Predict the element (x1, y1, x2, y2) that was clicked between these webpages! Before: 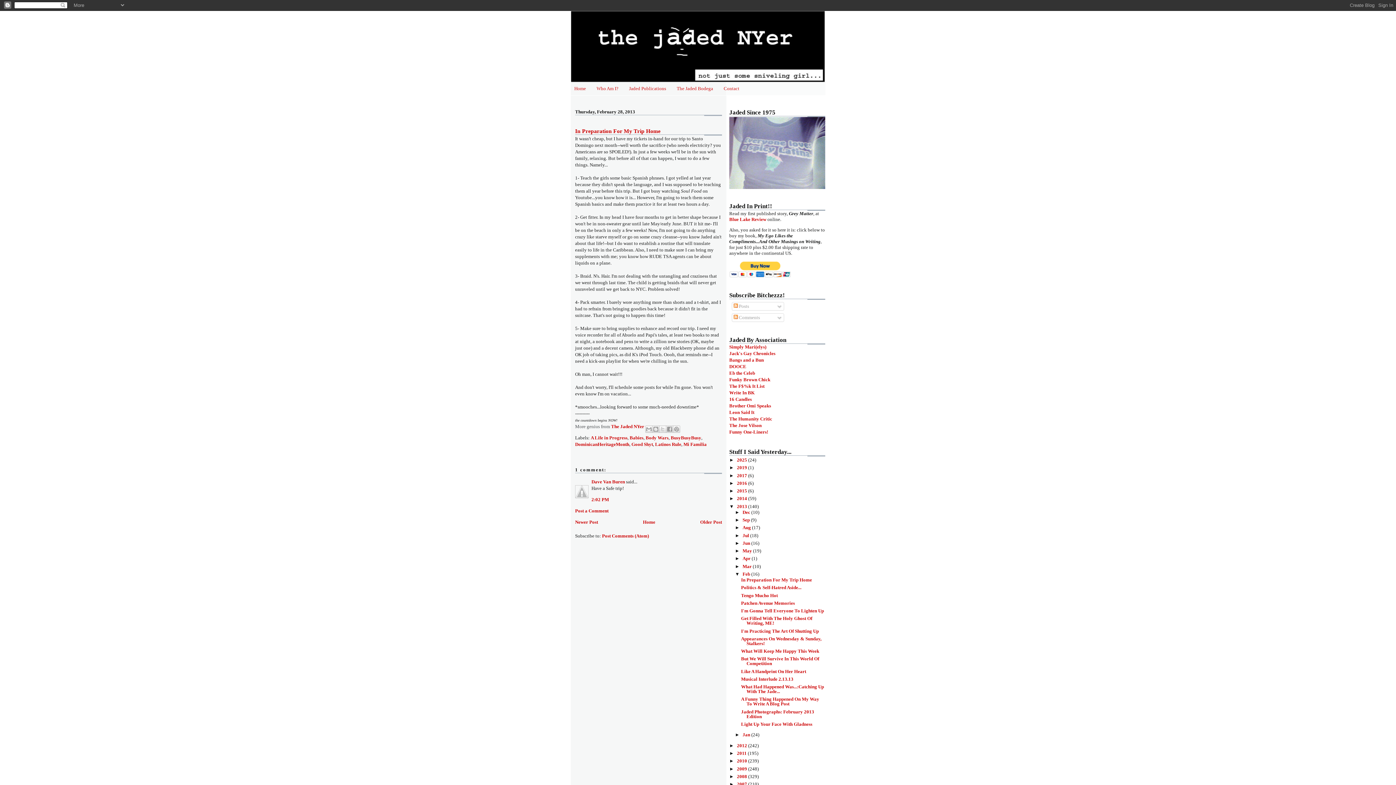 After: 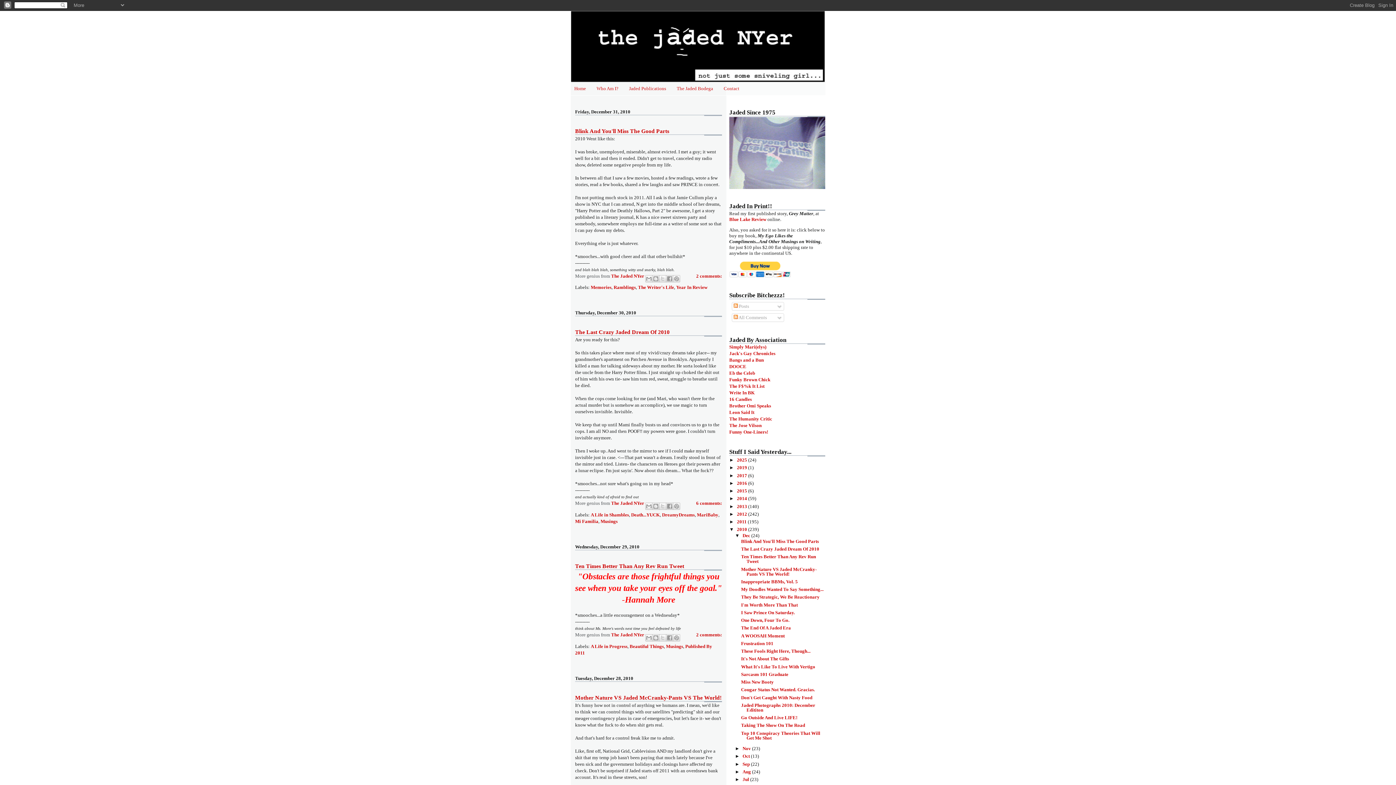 Action: label: 2010  bbox: (737, 758, 748, 764)